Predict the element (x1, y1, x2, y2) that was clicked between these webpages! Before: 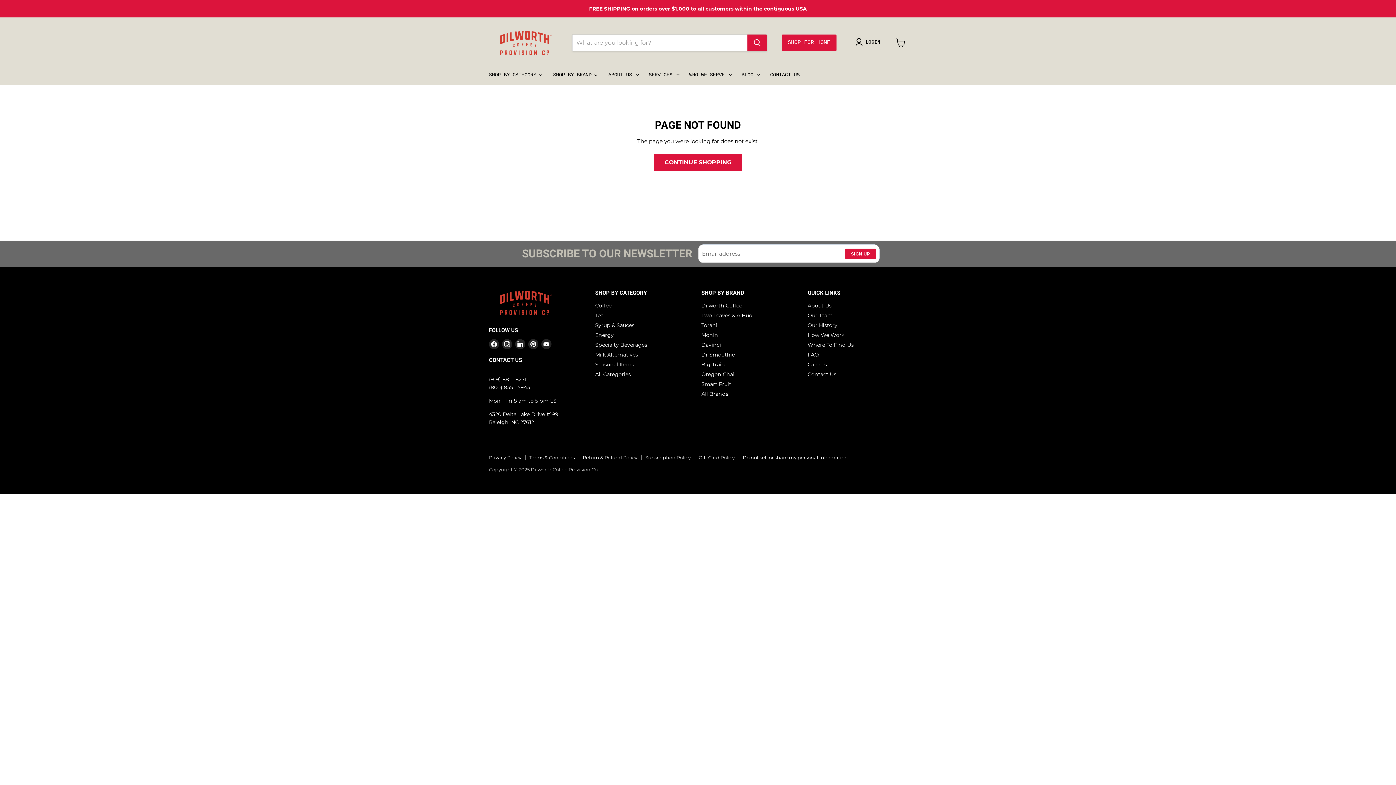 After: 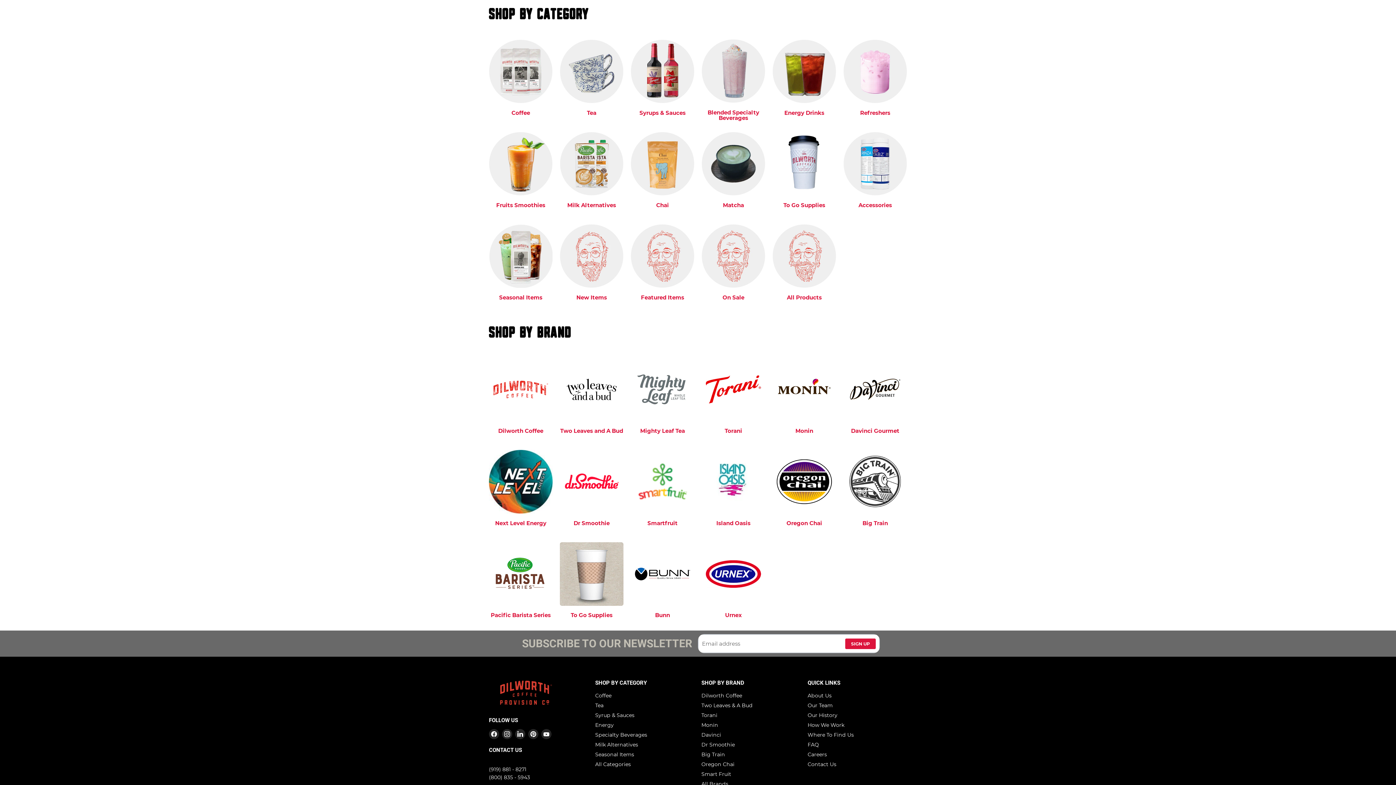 Action: bbox: (595, 371, 630, 377) label: All Categories